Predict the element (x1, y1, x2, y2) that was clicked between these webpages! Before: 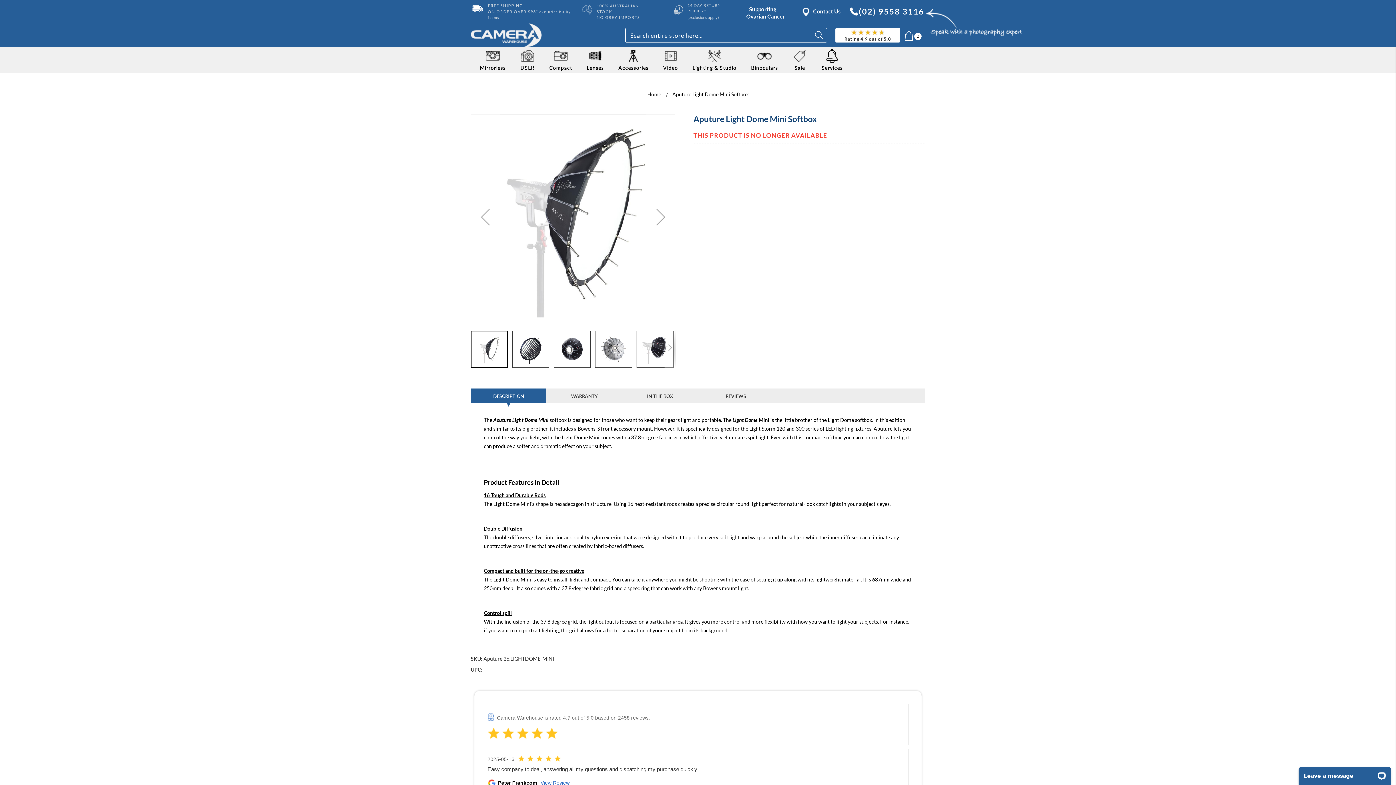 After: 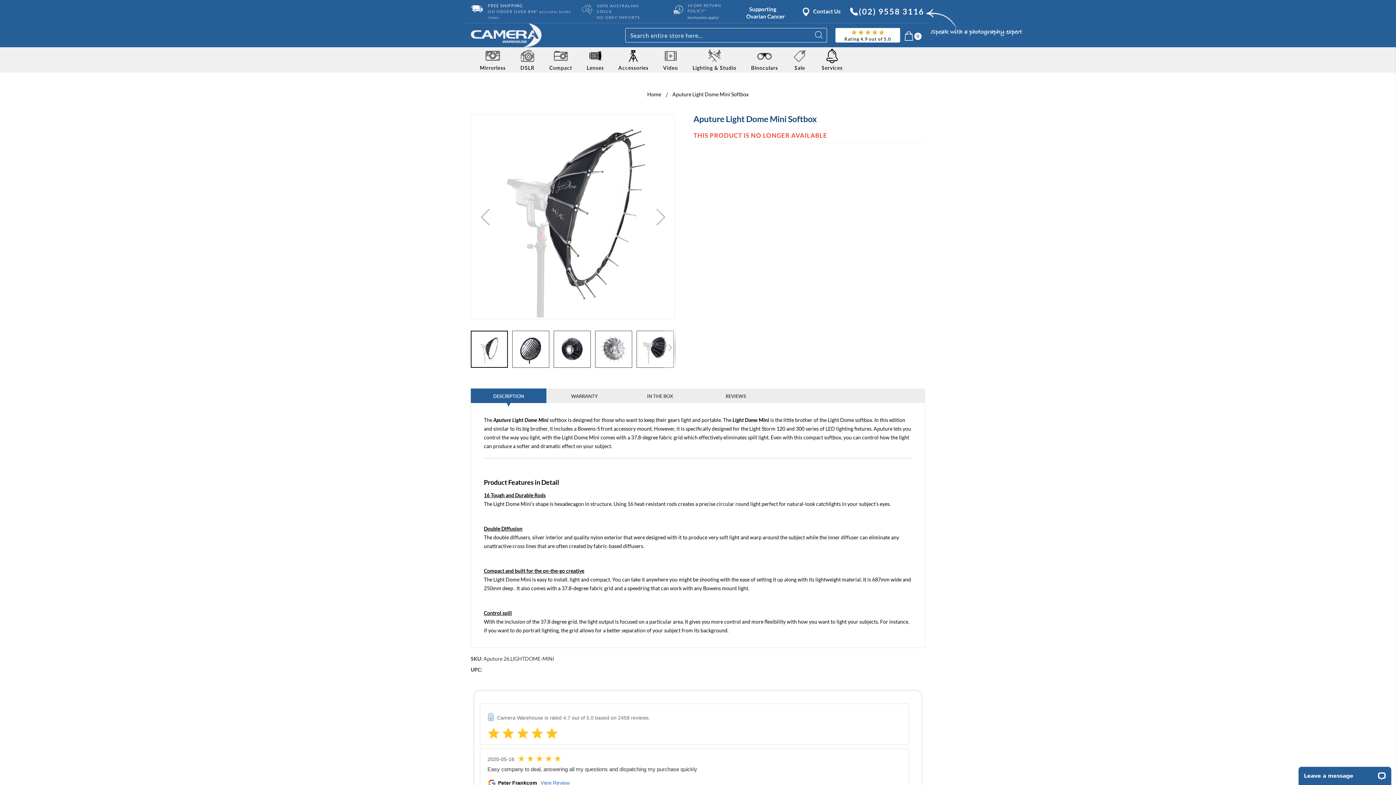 Action: label: Aputure Light Dome Mini Softbox bbox: (470, 330, 508, 368)